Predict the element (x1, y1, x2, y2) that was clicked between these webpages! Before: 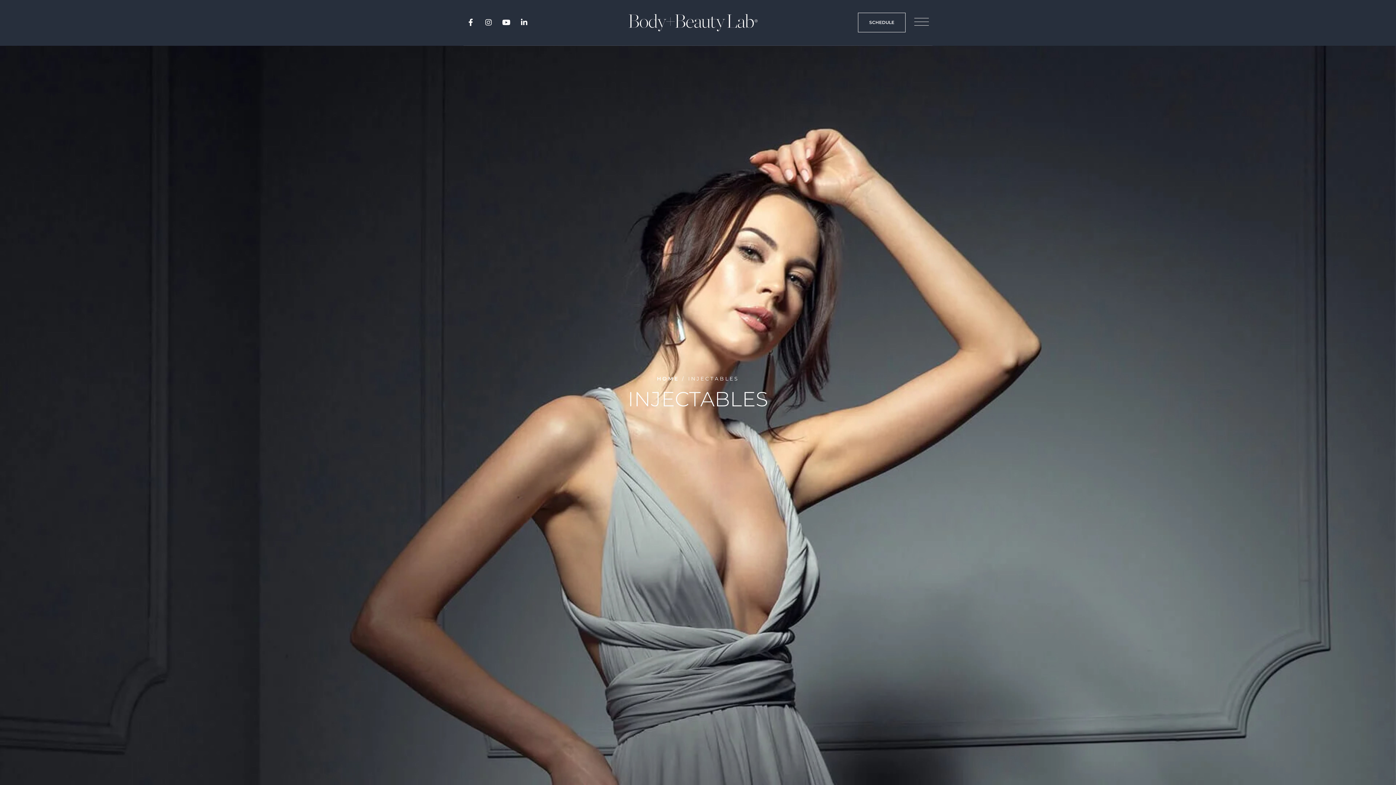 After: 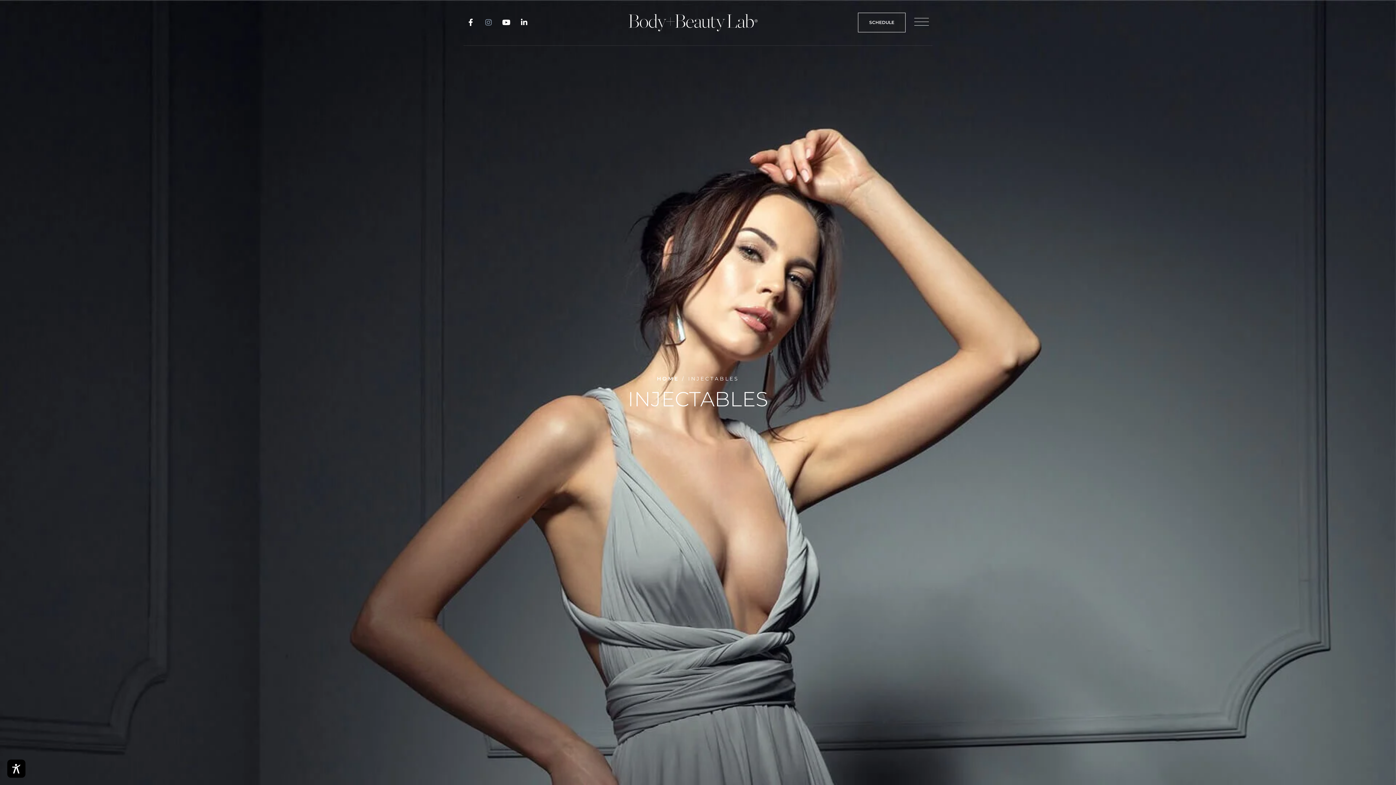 Action: bbox: (481, 15, 496, 29) label: Instagram